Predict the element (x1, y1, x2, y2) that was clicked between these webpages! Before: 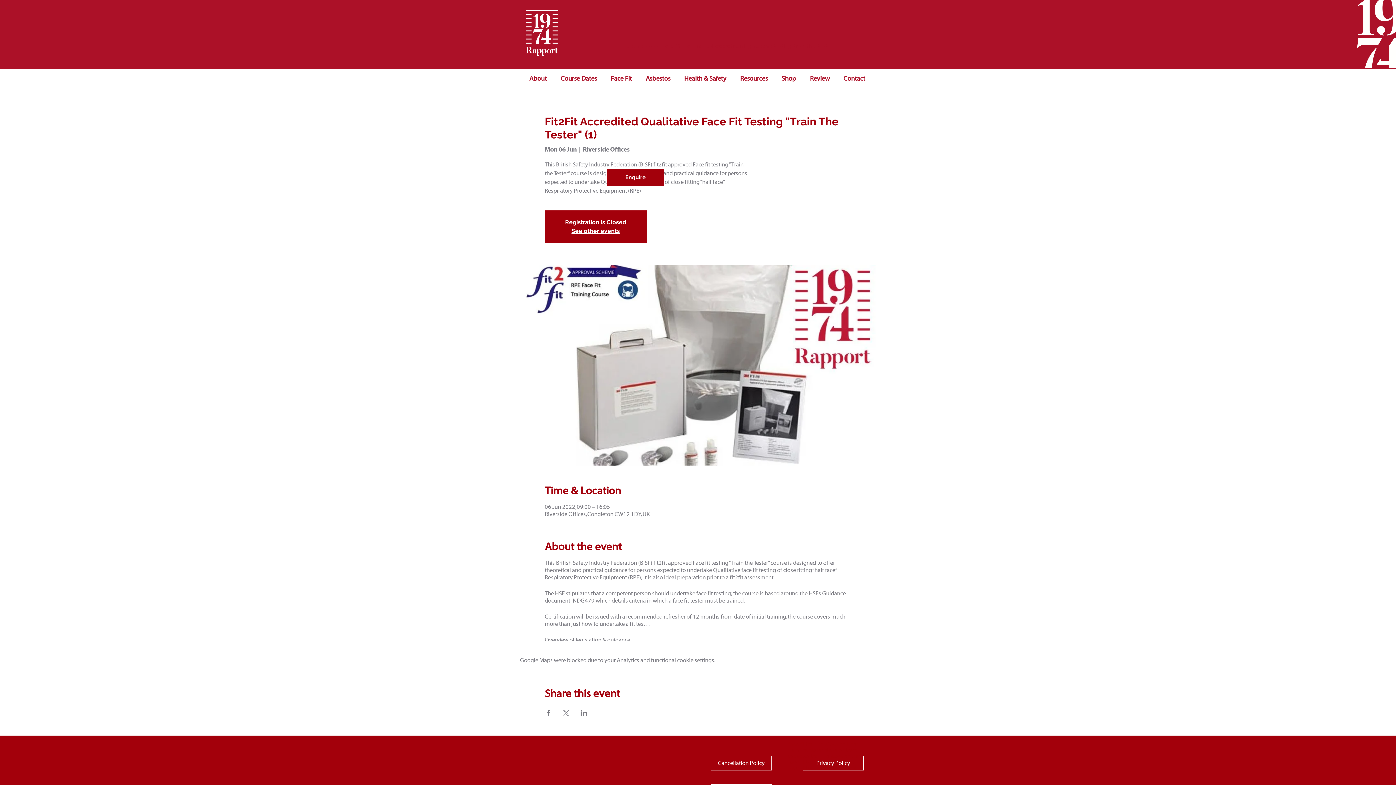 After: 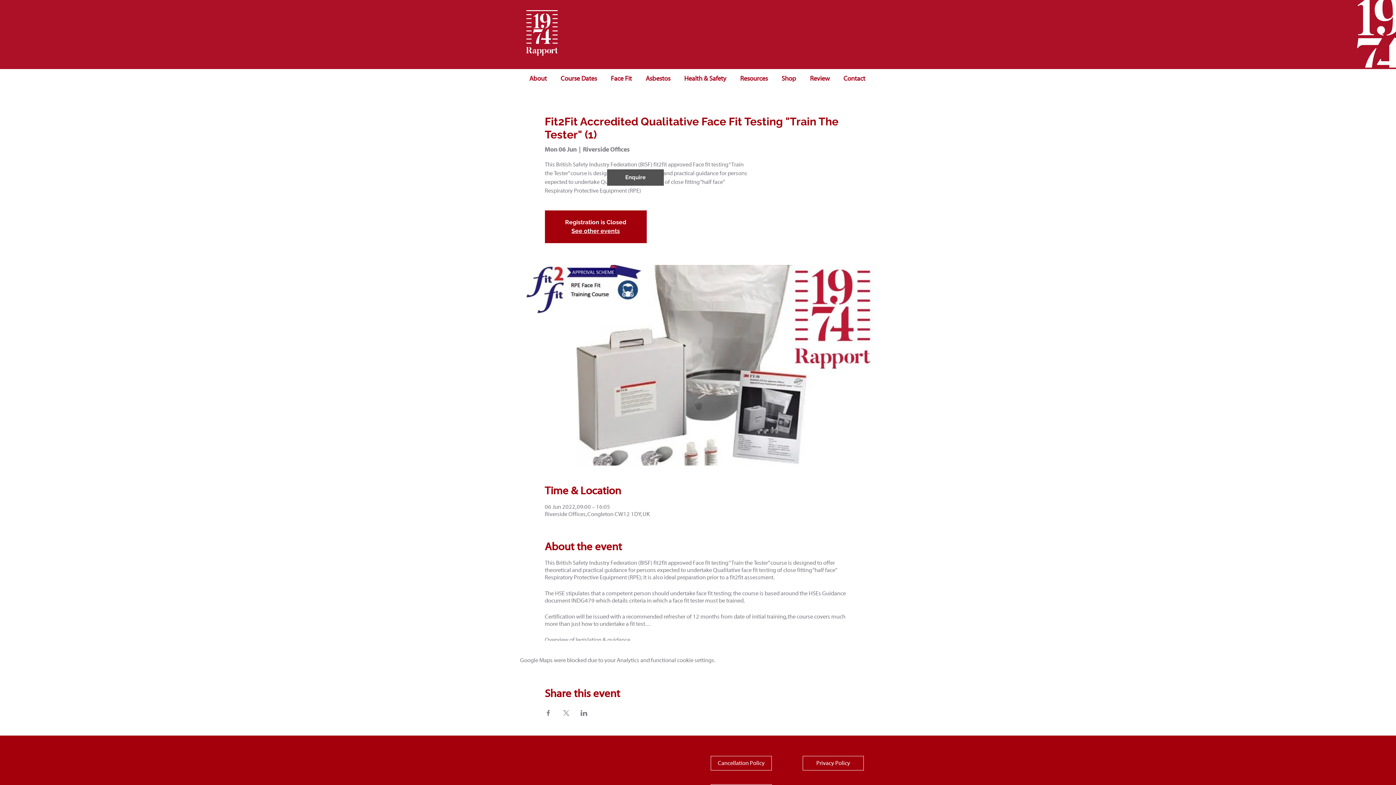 Action: bbox: (607, 169, 664, 185) label: Enquire